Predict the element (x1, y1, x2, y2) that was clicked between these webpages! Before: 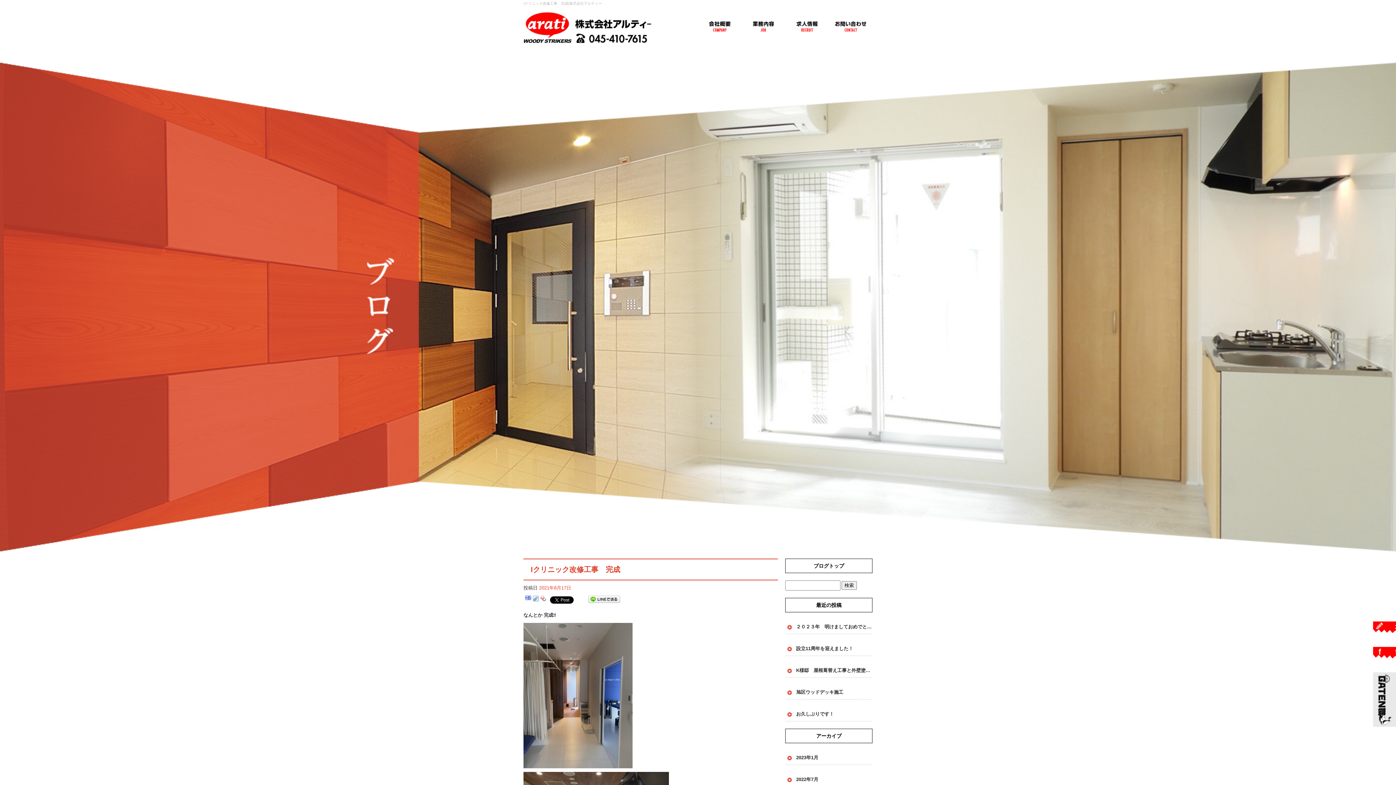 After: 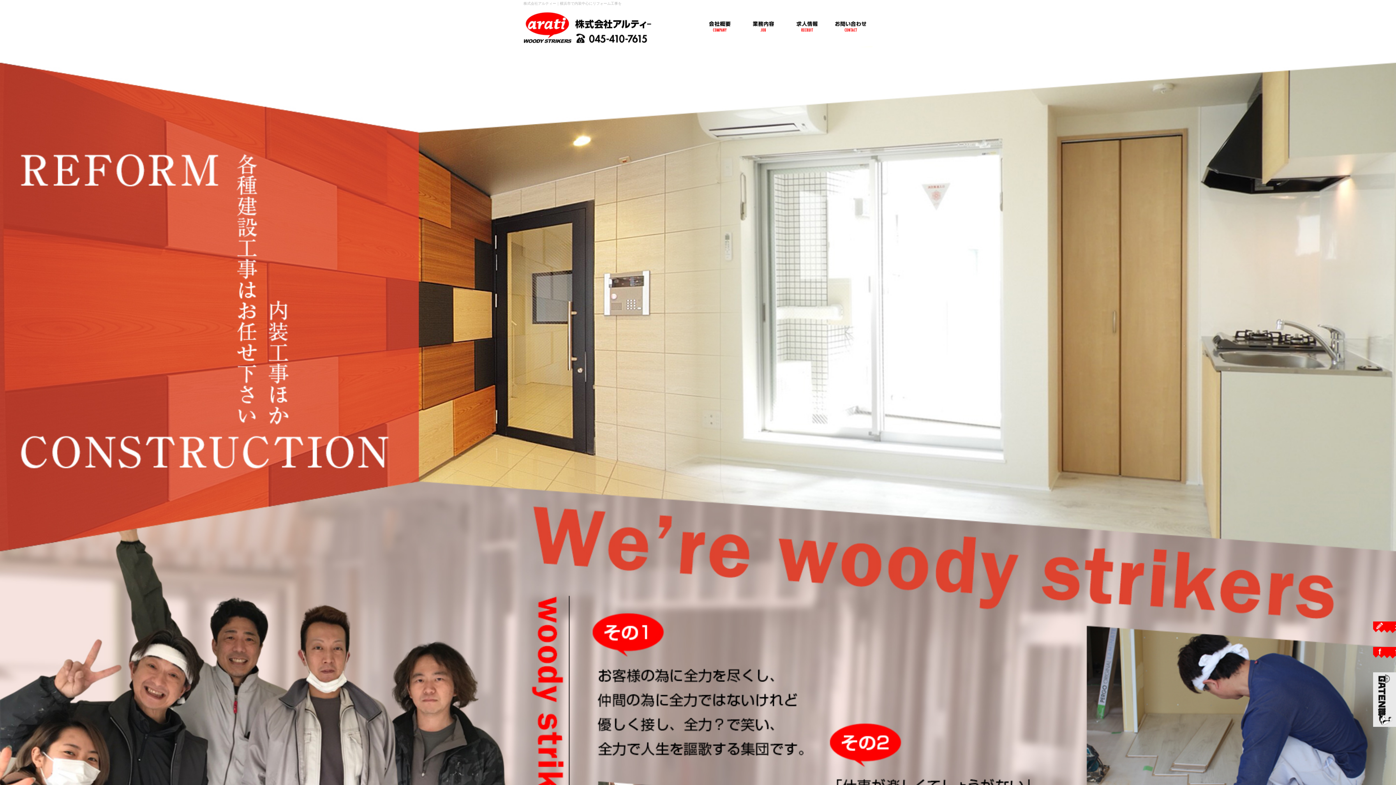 Action: bbox: (523, 43, 654, 47)